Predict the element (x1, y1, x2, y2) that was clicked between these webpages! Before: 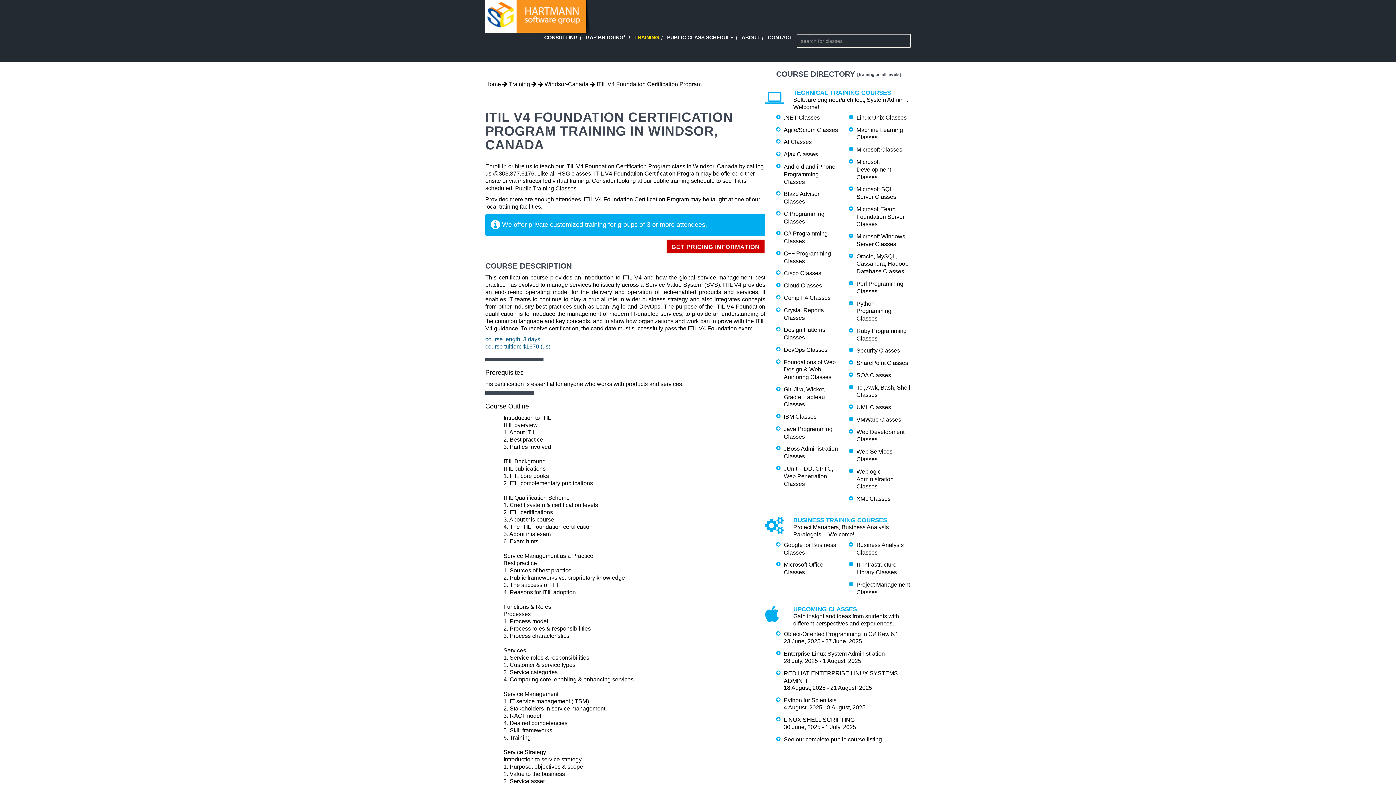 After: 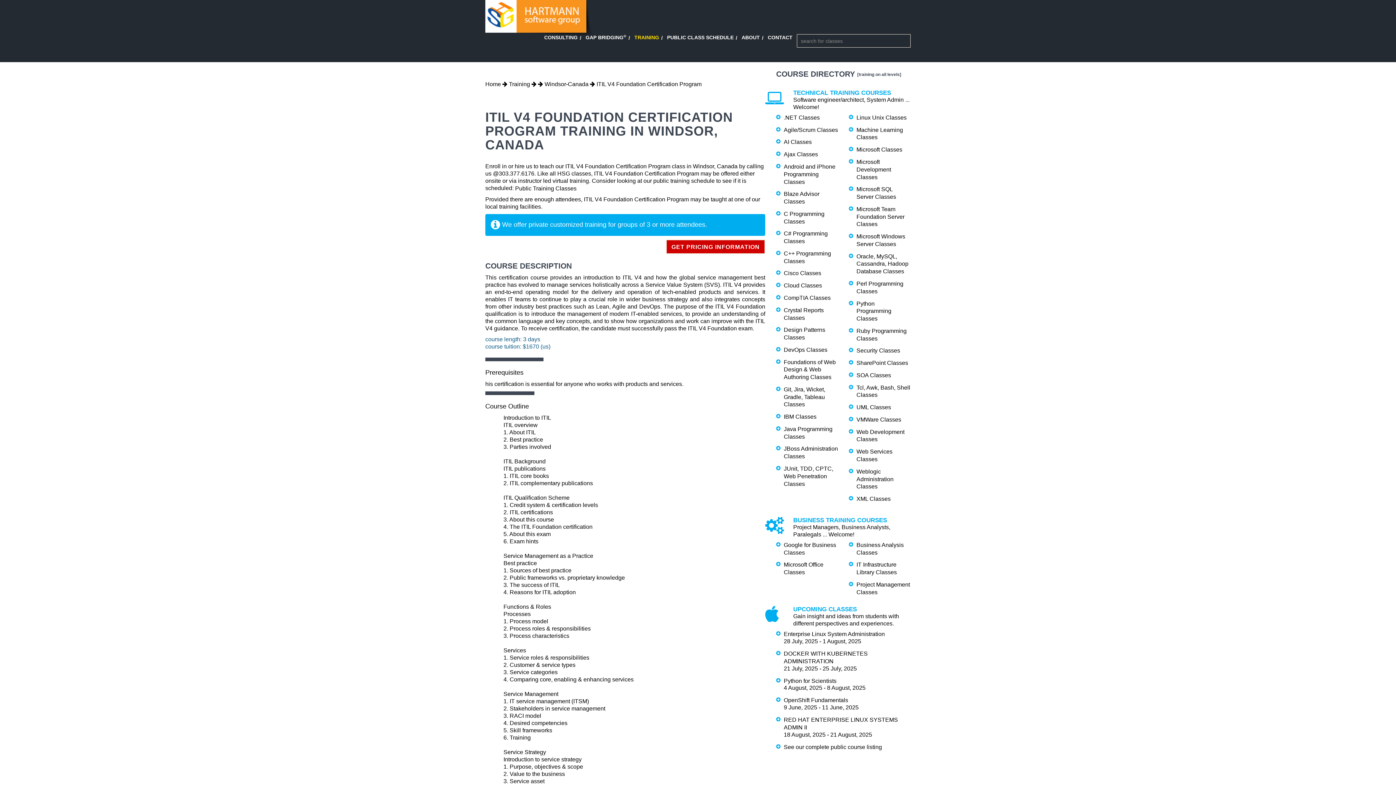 Action: bbox: (596, 81, 701, 87) label: ITIL V4 Foundation Certification Program